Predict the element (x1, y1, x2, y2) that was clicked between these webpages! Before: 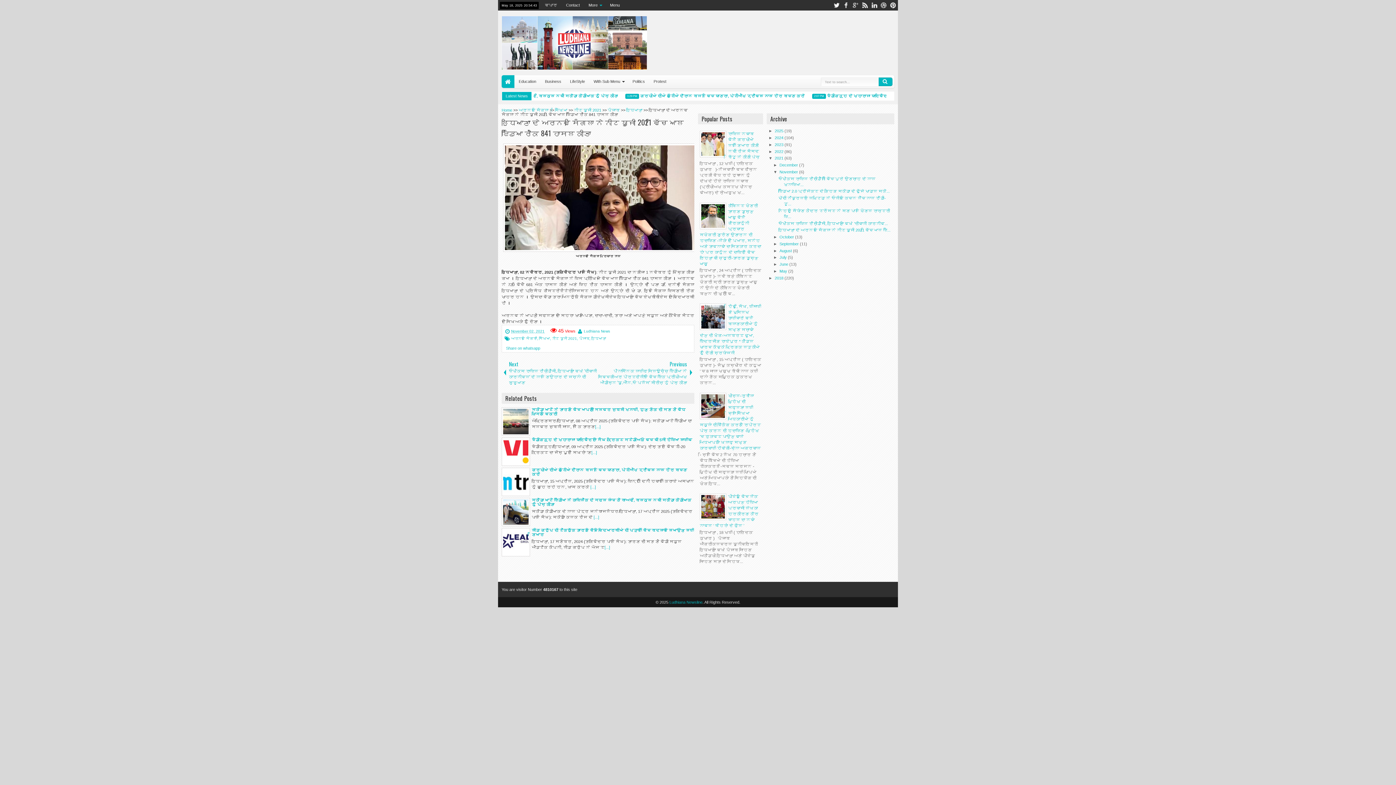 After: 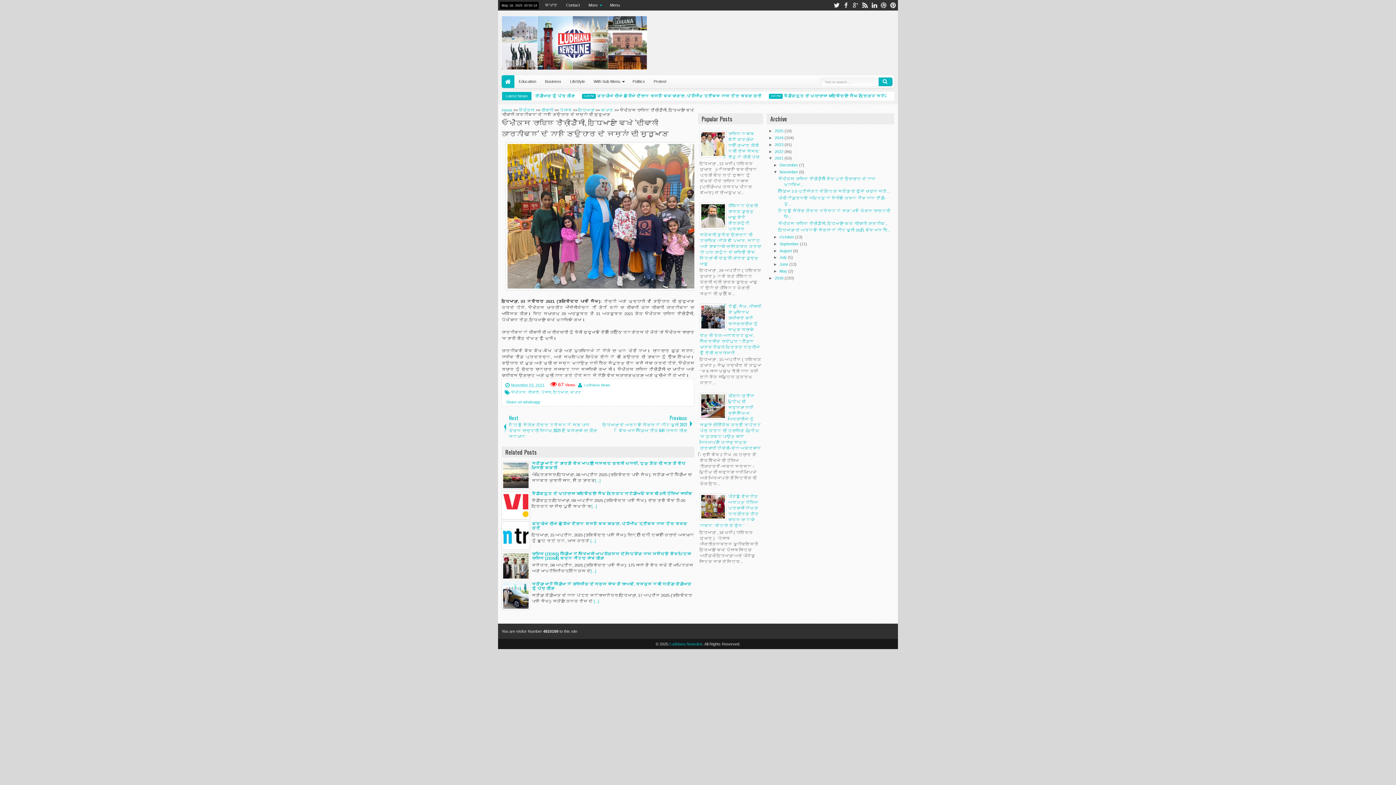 Action: bbox: (501, 356, 598, 389) label: Next
ਓਮੈਕਸ ਰਾਇਲ ਰੈਜ਼ੀਡੈਂਸੀ, ਲੁਧਿਆਣਾ ਵਿਖੇ 'ਦੀਵਾਲੀ ਕਾਰਨੀਵਲ' ਦੇ ਨਾਲ ਤਿਉਹਾਰ ਦੇ ਜਸ਼ਨਾਂ ਦੀ ਸ਼ੁਰੂਆਤ